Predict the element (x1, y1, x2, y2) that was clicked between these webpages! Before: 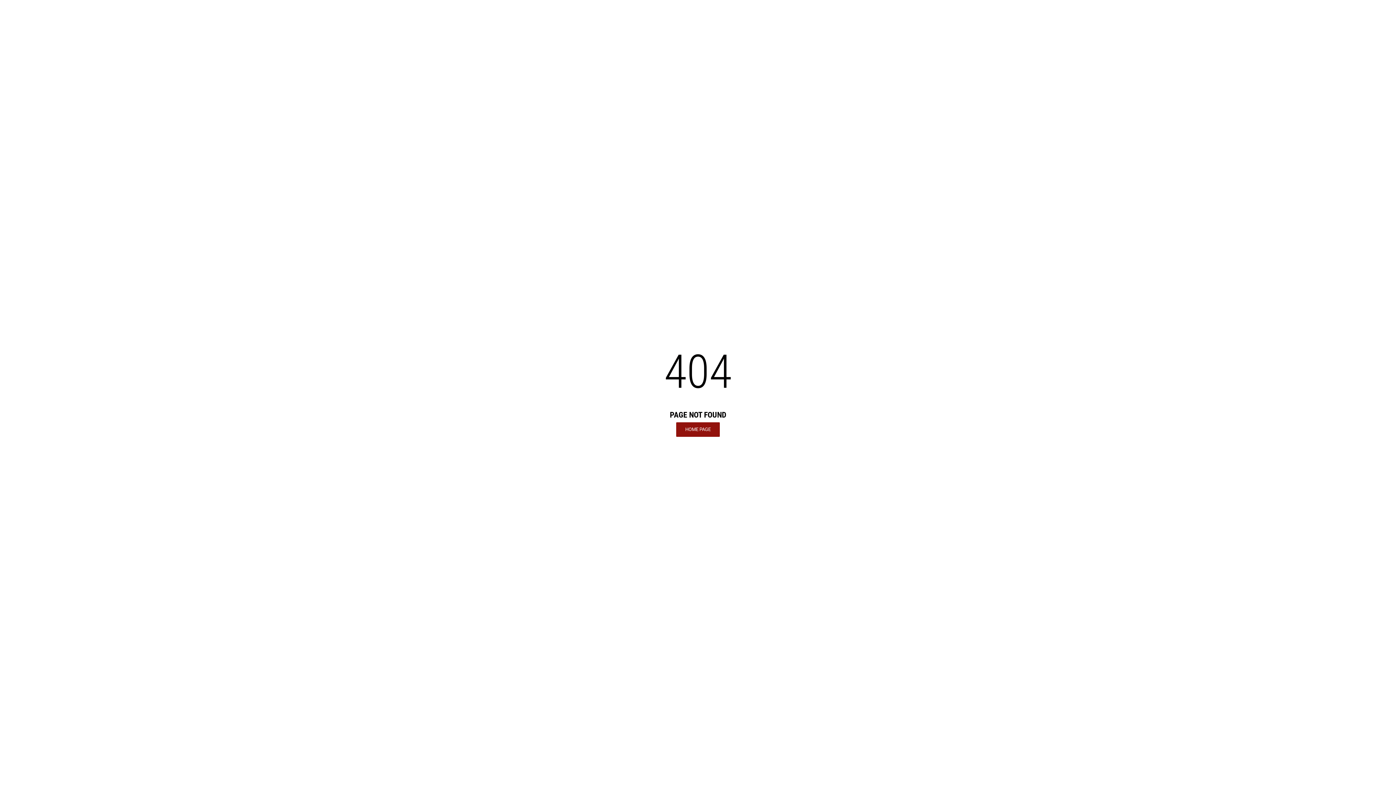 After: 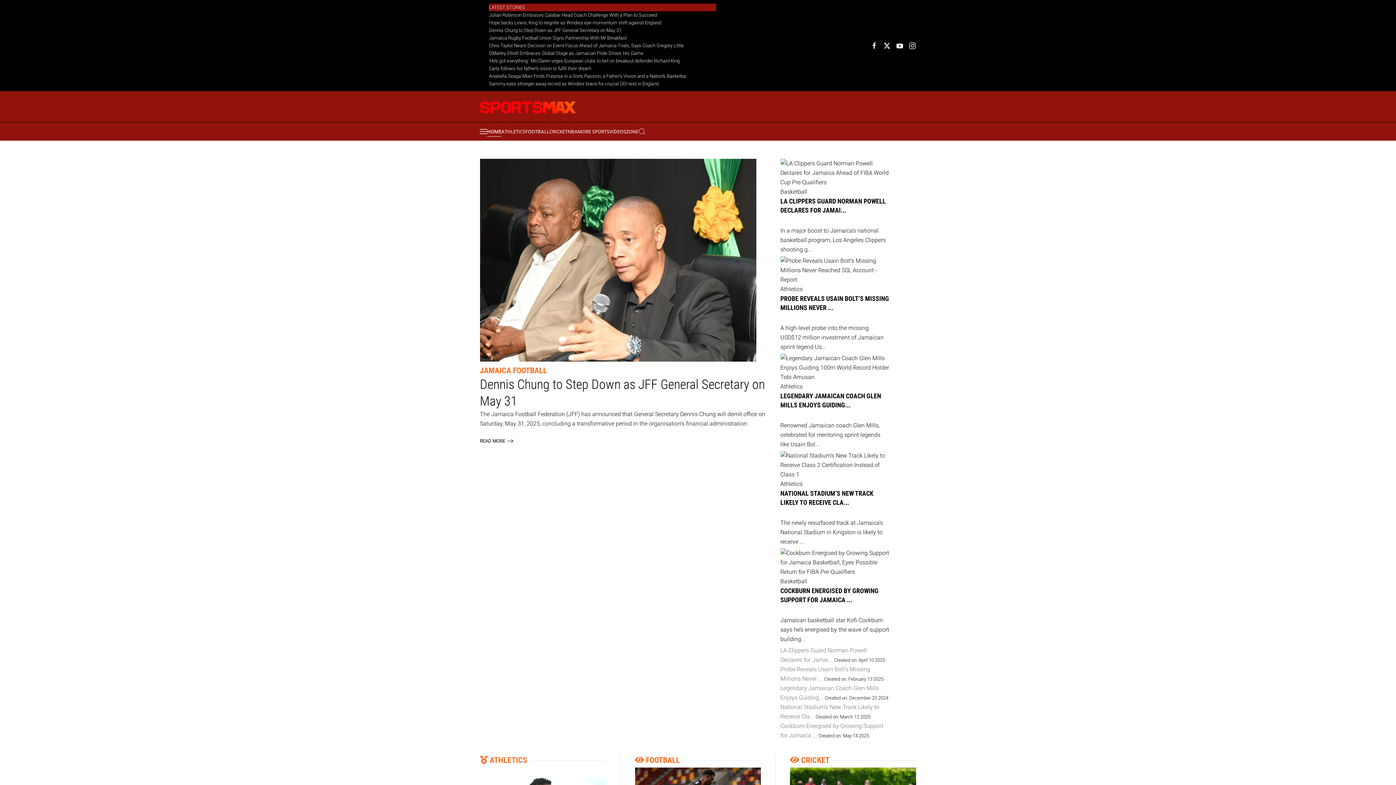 Action: label: HOME PAGE bbox: (676, 422, 720, 436)